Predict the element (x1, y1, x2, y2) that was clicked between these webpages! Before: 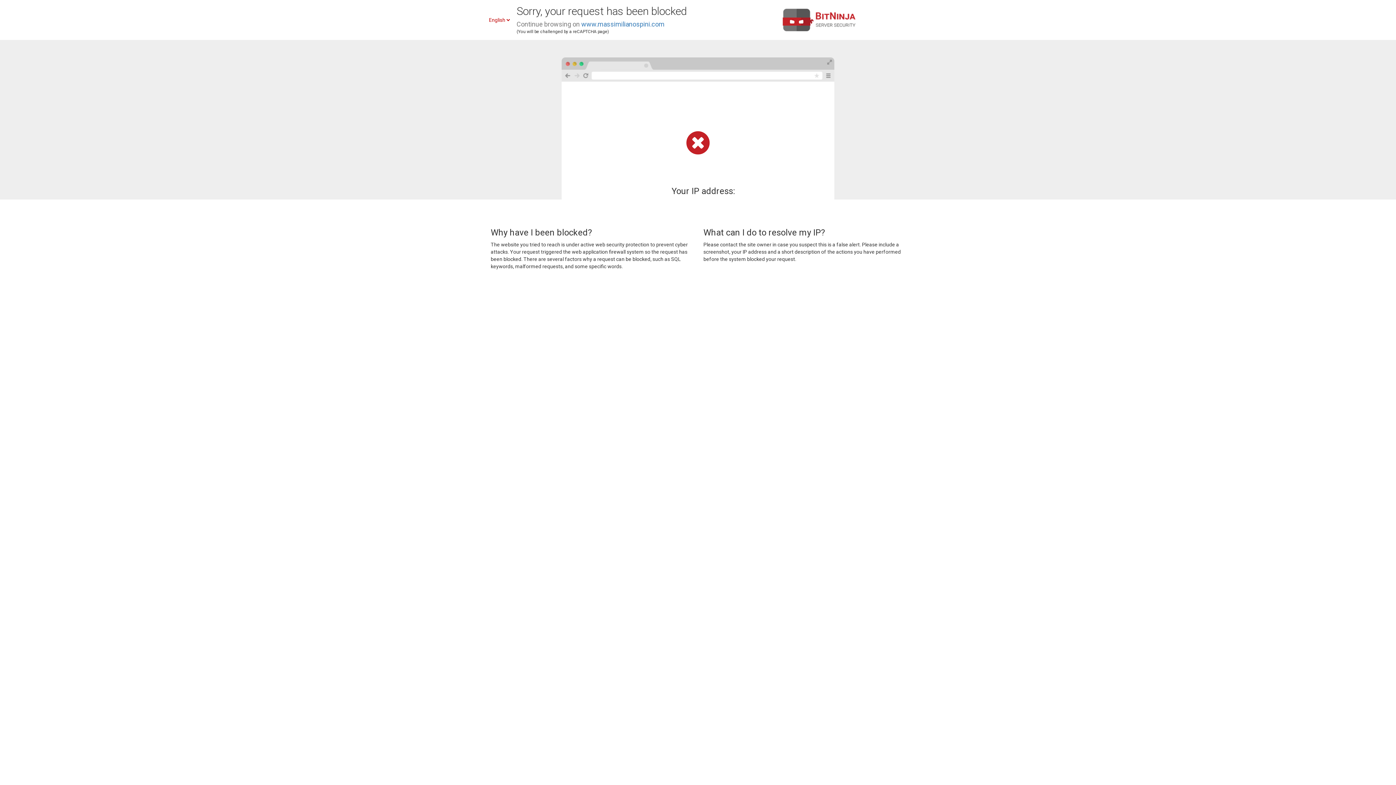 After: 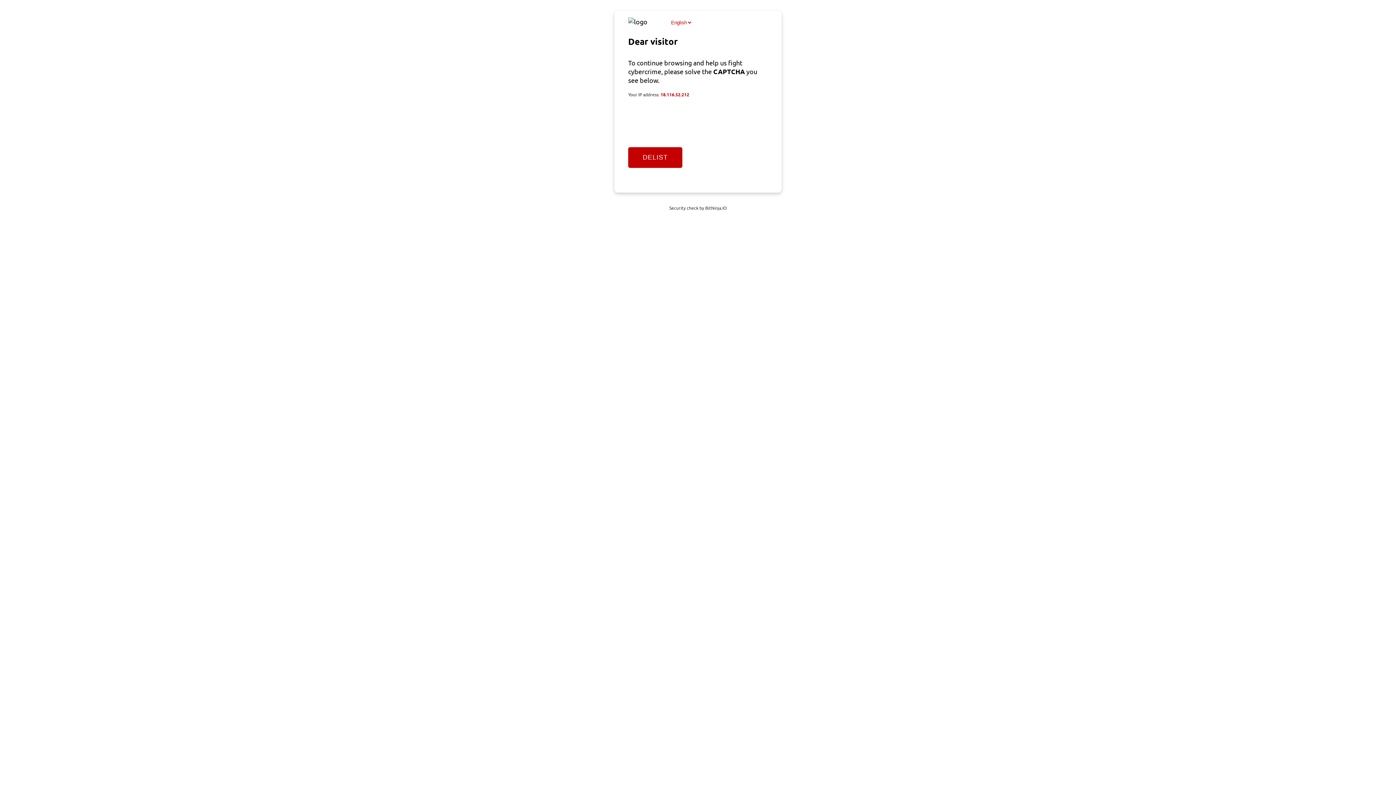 Action: bbox: (581, 20, 664, 28) label: www.massimilianospini.com